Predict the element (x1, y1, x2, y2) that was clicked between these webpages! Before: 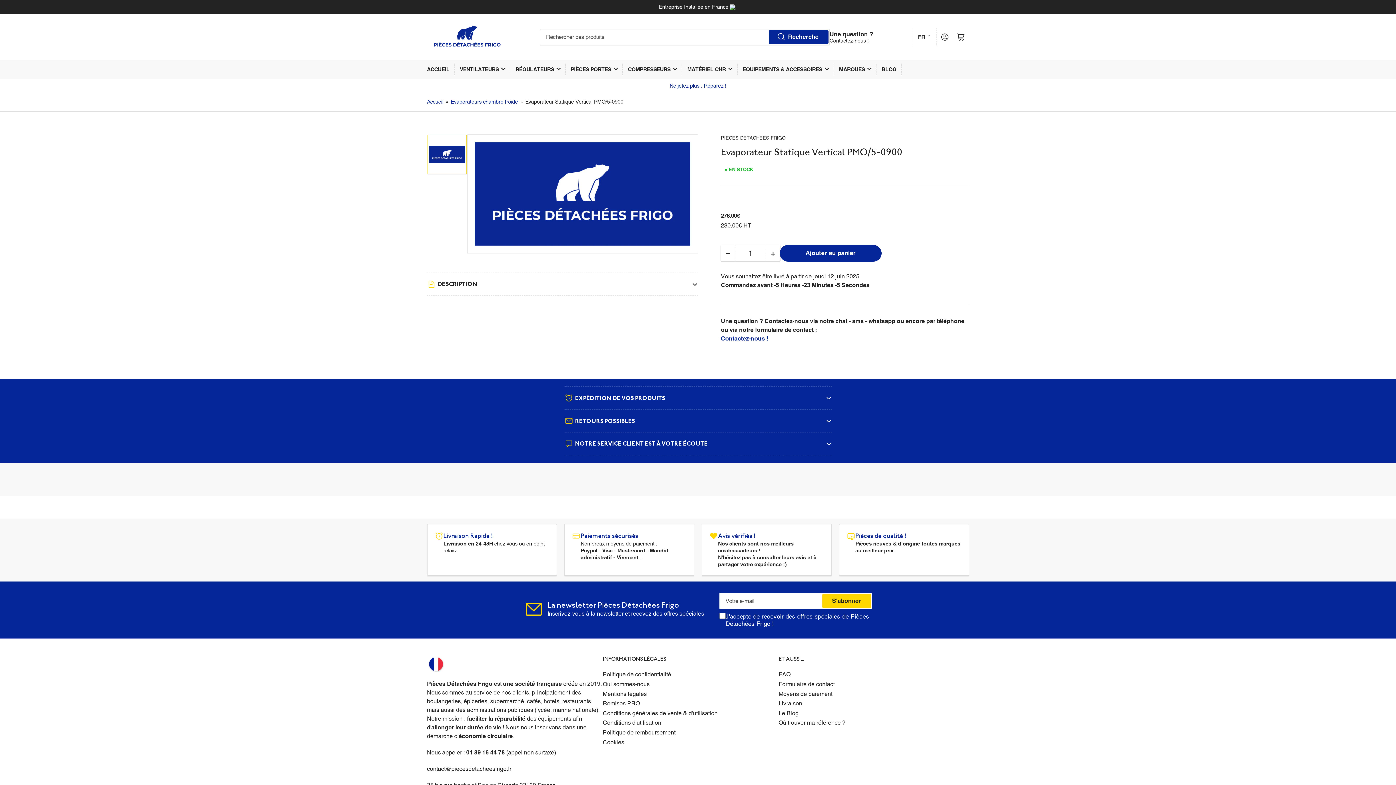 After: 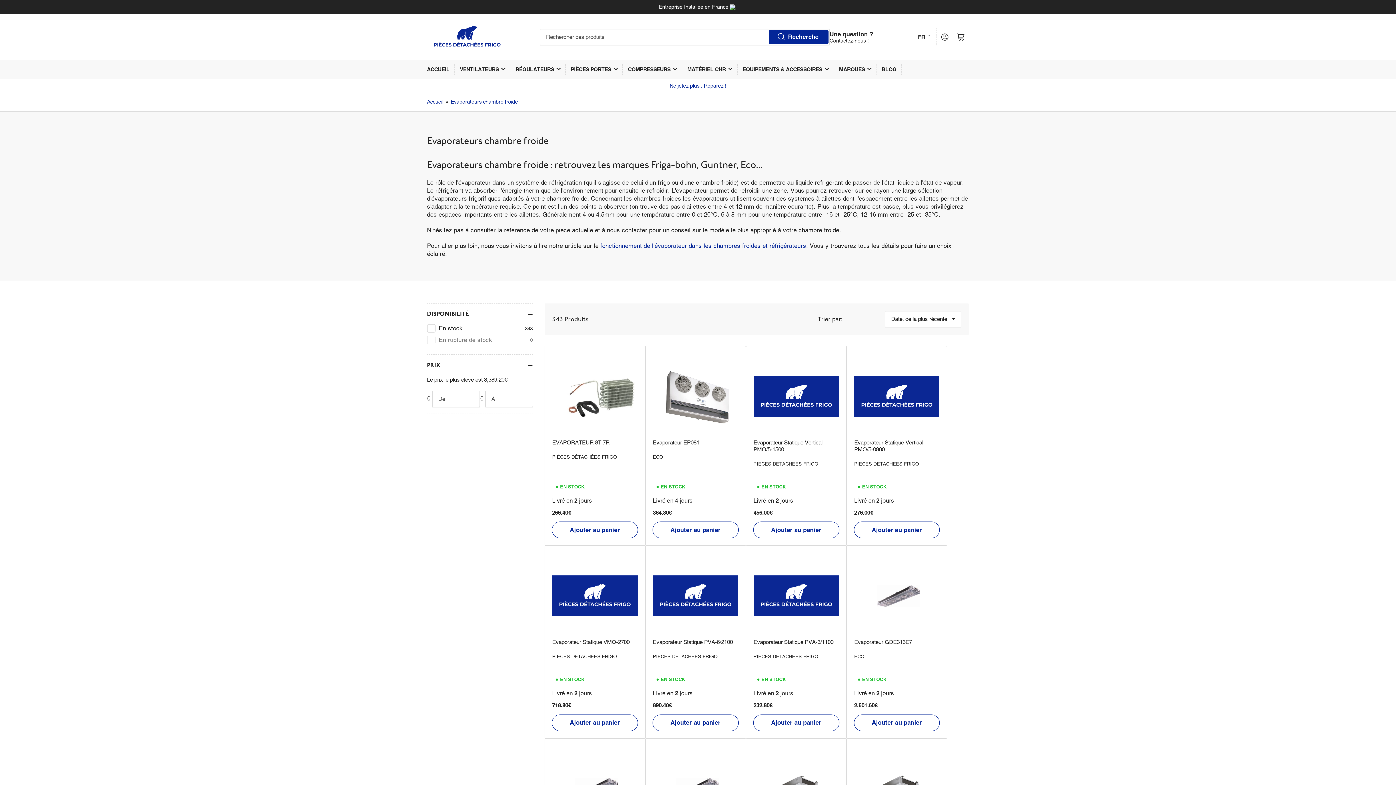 Action: bbox: (450, 98, 518, 104) label: Evaporateurs chambre froide